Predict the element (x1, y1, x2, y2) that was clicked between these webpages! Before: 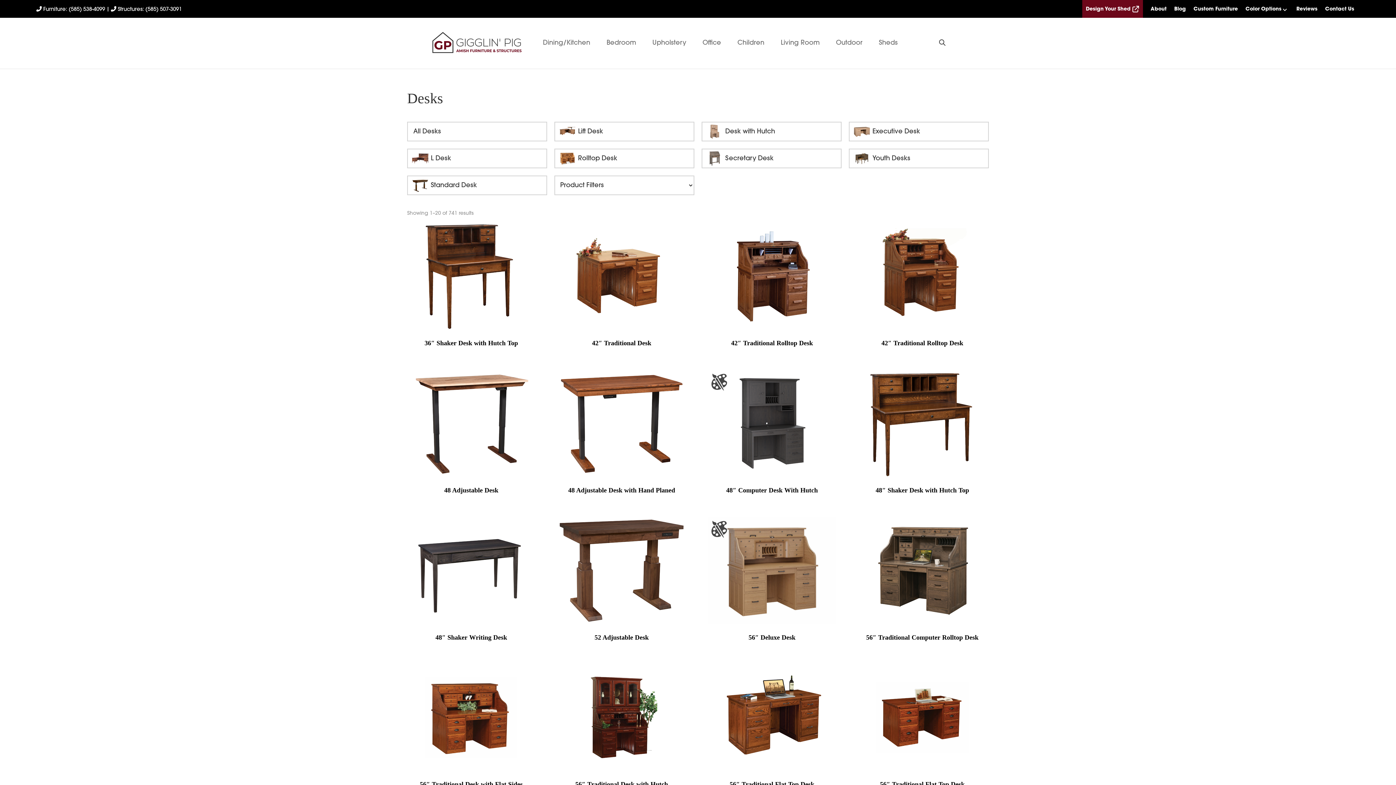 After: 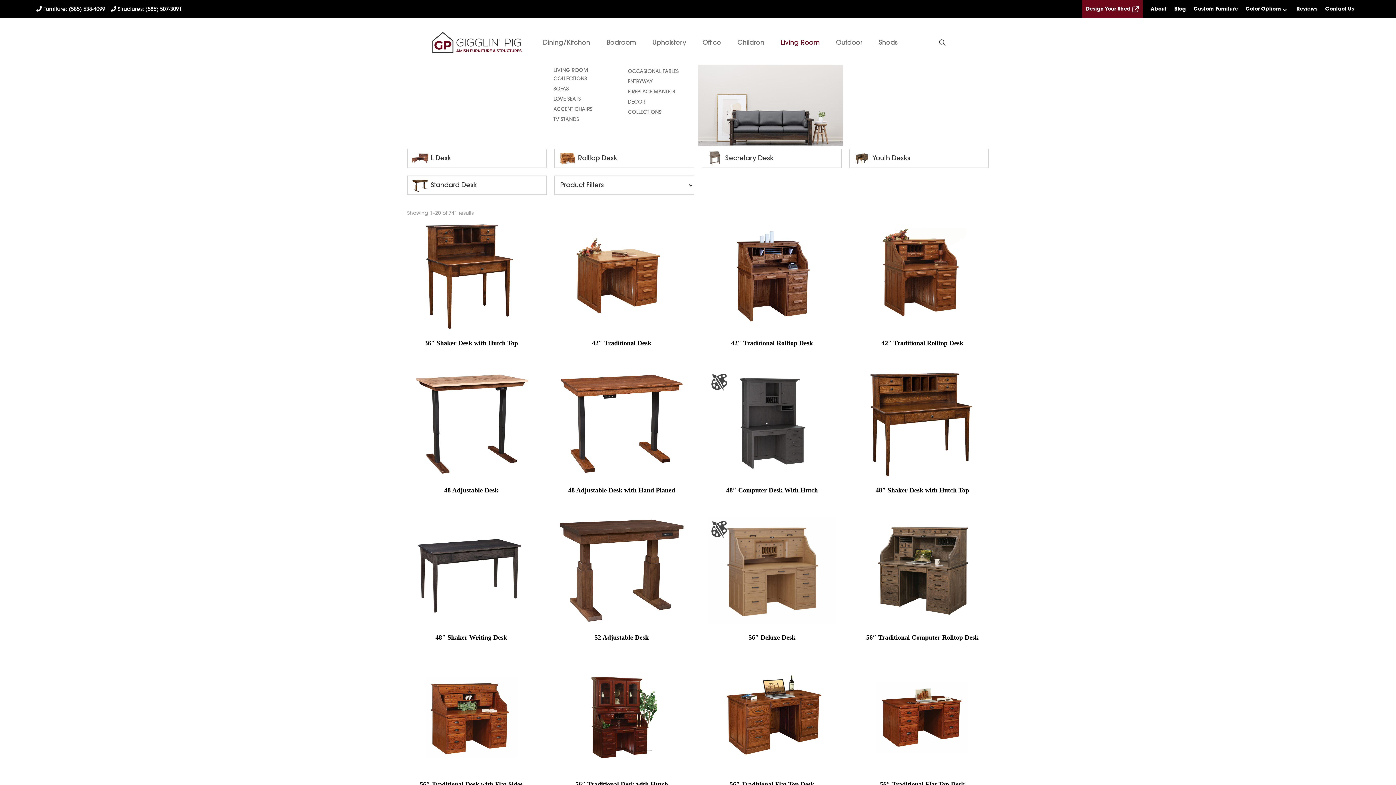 Action: label: Living Room bbox: (773, 36, 828, 50)